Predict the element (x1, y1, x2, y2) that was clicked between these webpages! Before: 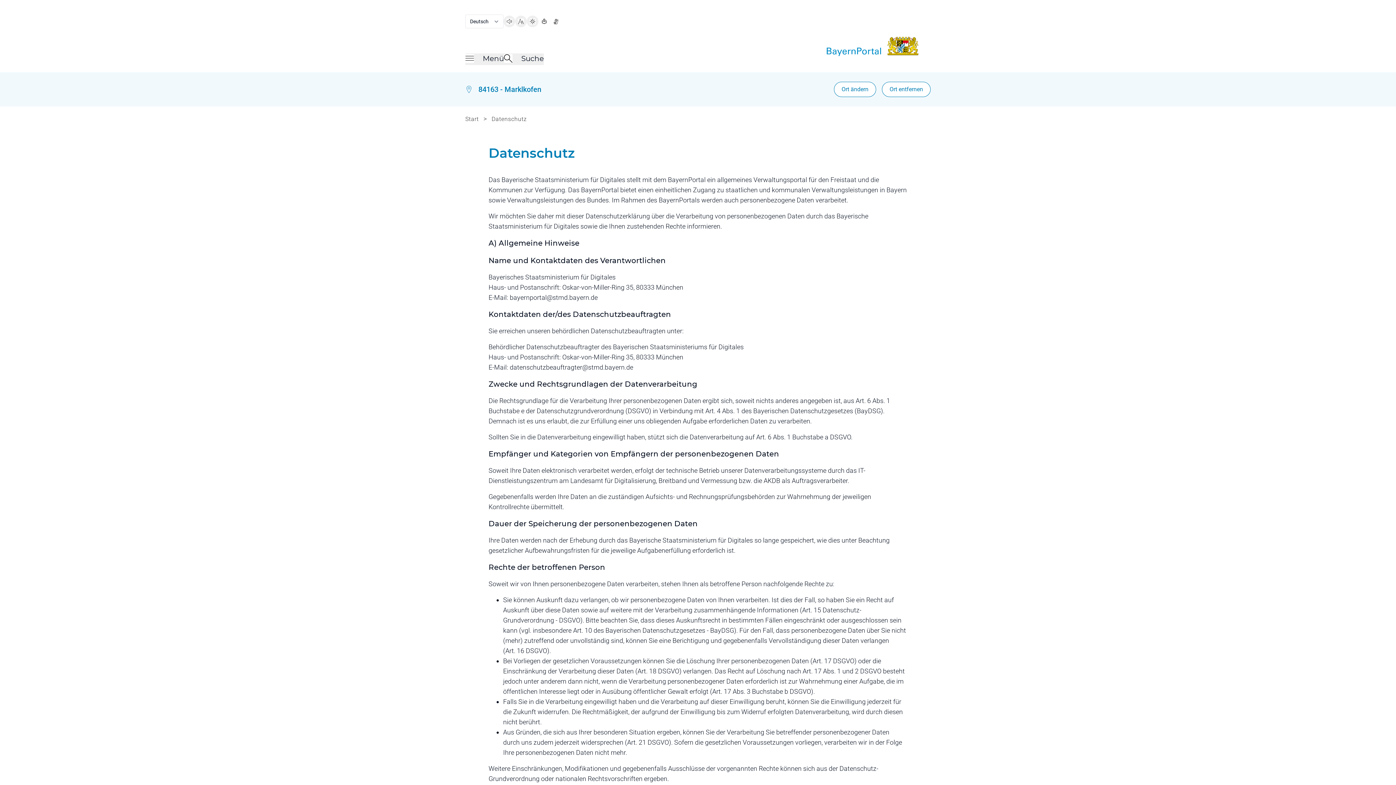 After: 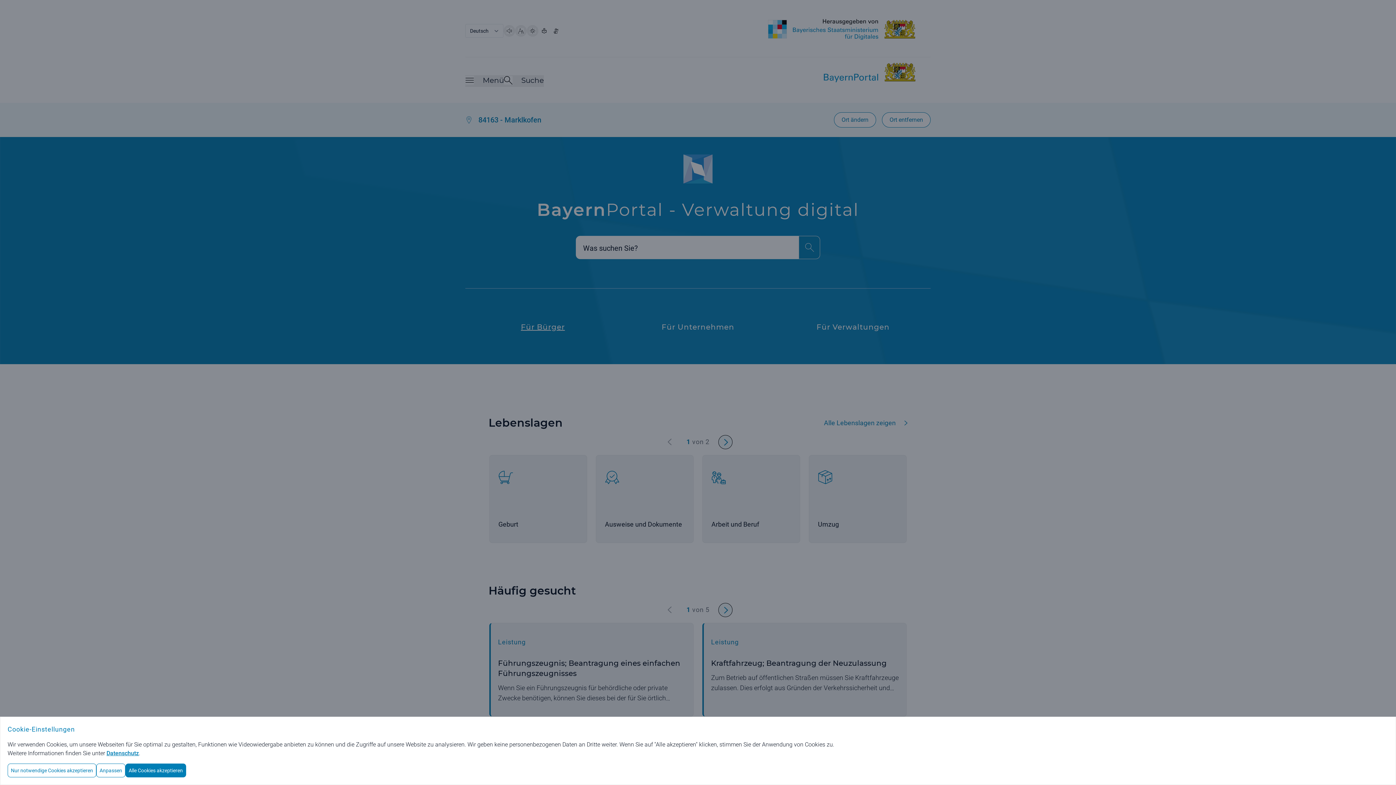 Action: label: Start bbox: (465, 115, 478, 122)